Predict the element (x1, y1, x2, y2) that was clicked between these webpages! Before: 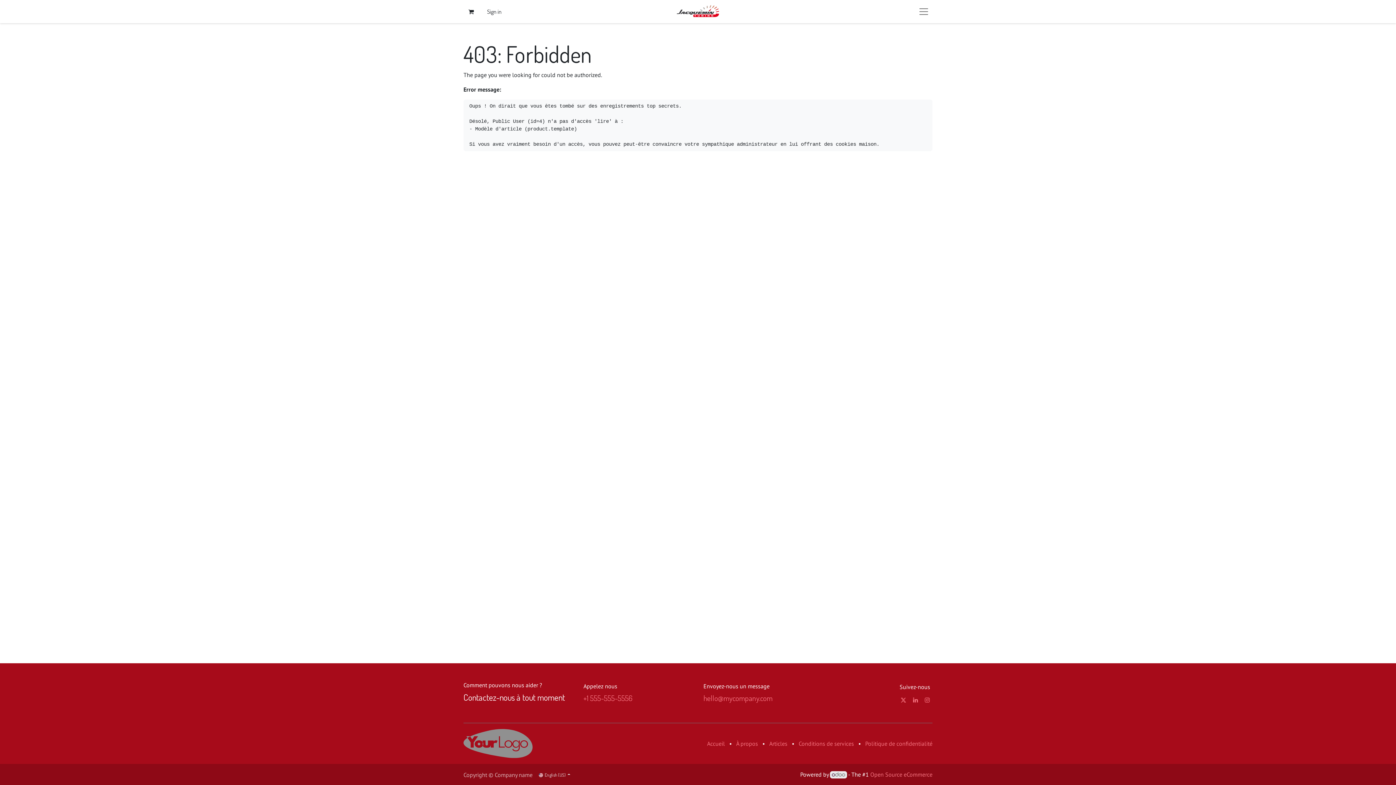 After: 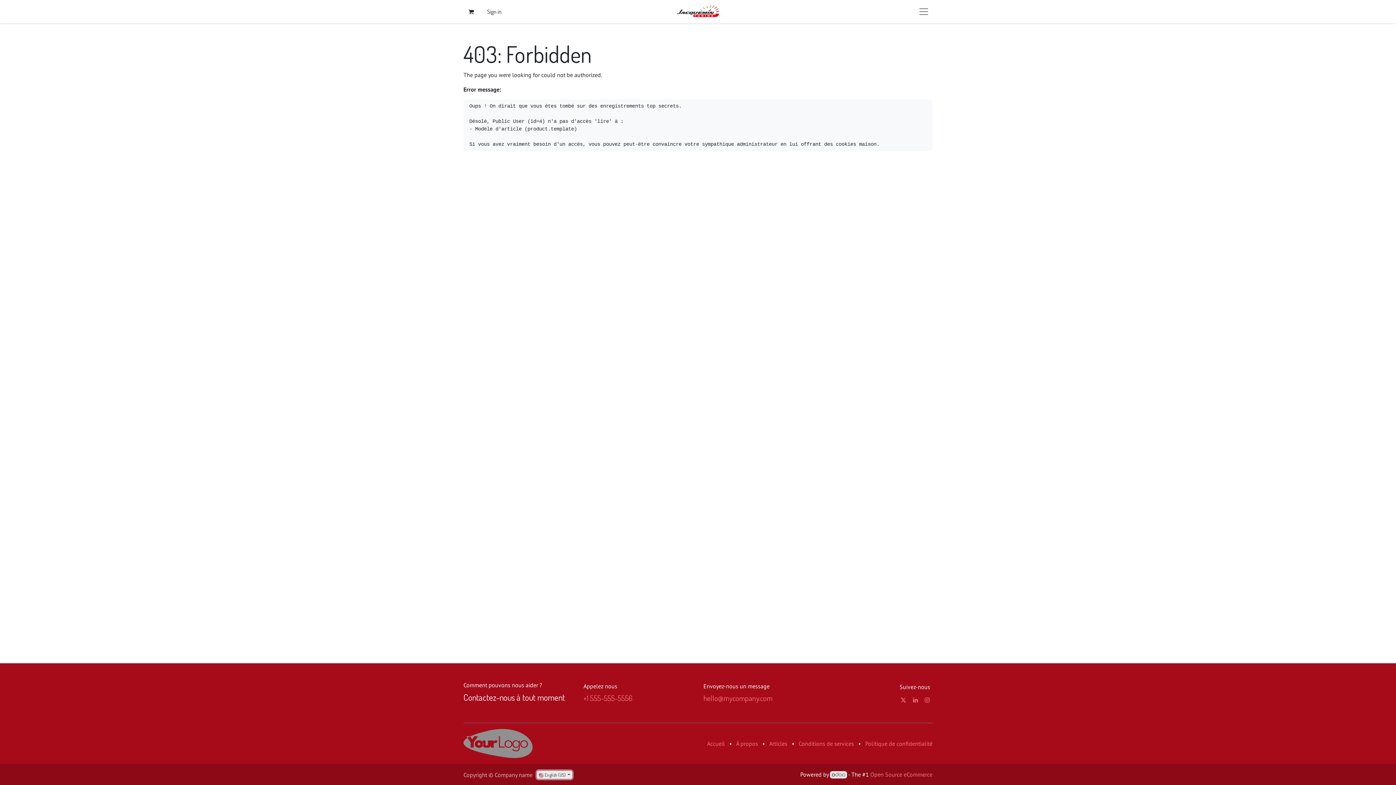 Action: bbox: (537, 771, 572, 779) label:  English (US) 